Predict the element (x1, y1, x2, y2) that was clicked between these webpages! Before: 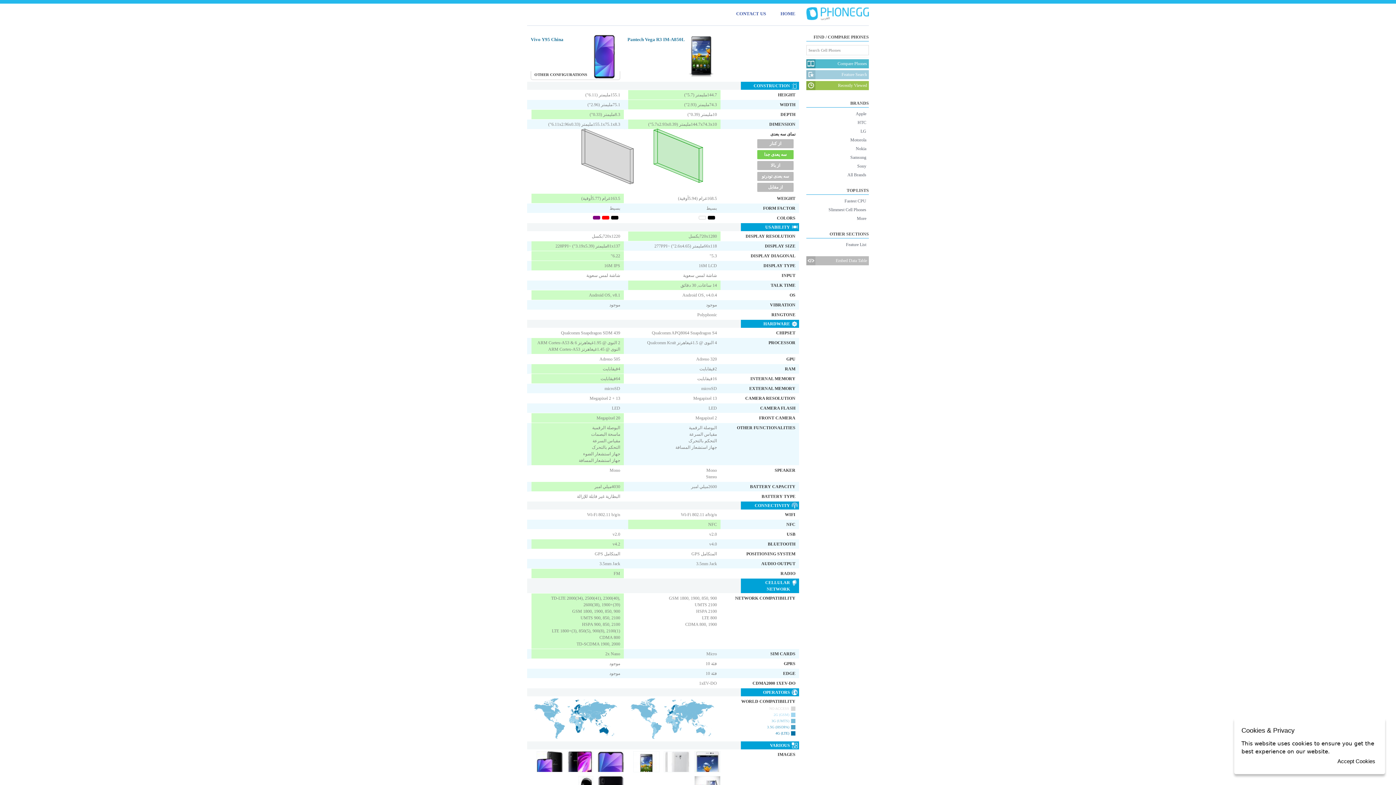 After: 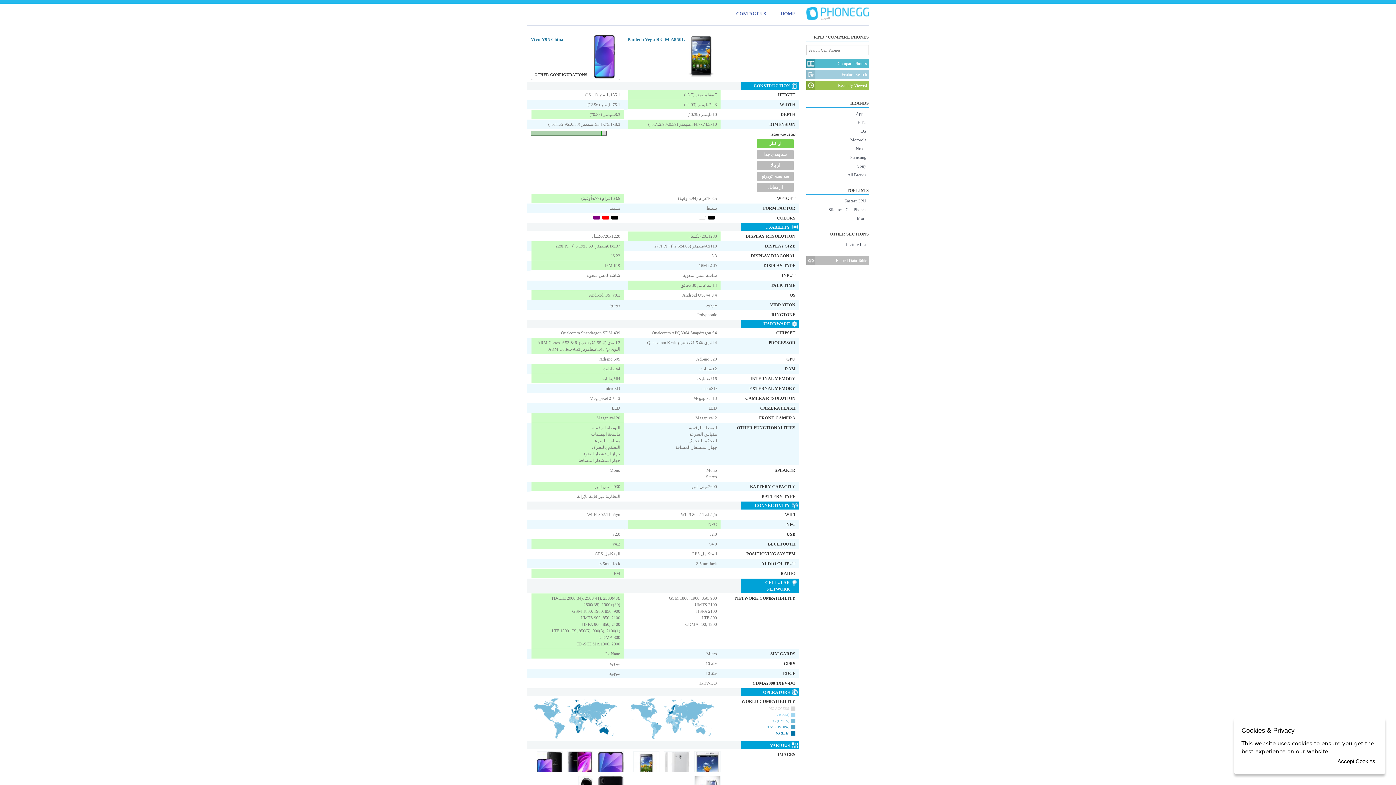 Action: bbox: (757, 139, 793, 148) label: از کنار